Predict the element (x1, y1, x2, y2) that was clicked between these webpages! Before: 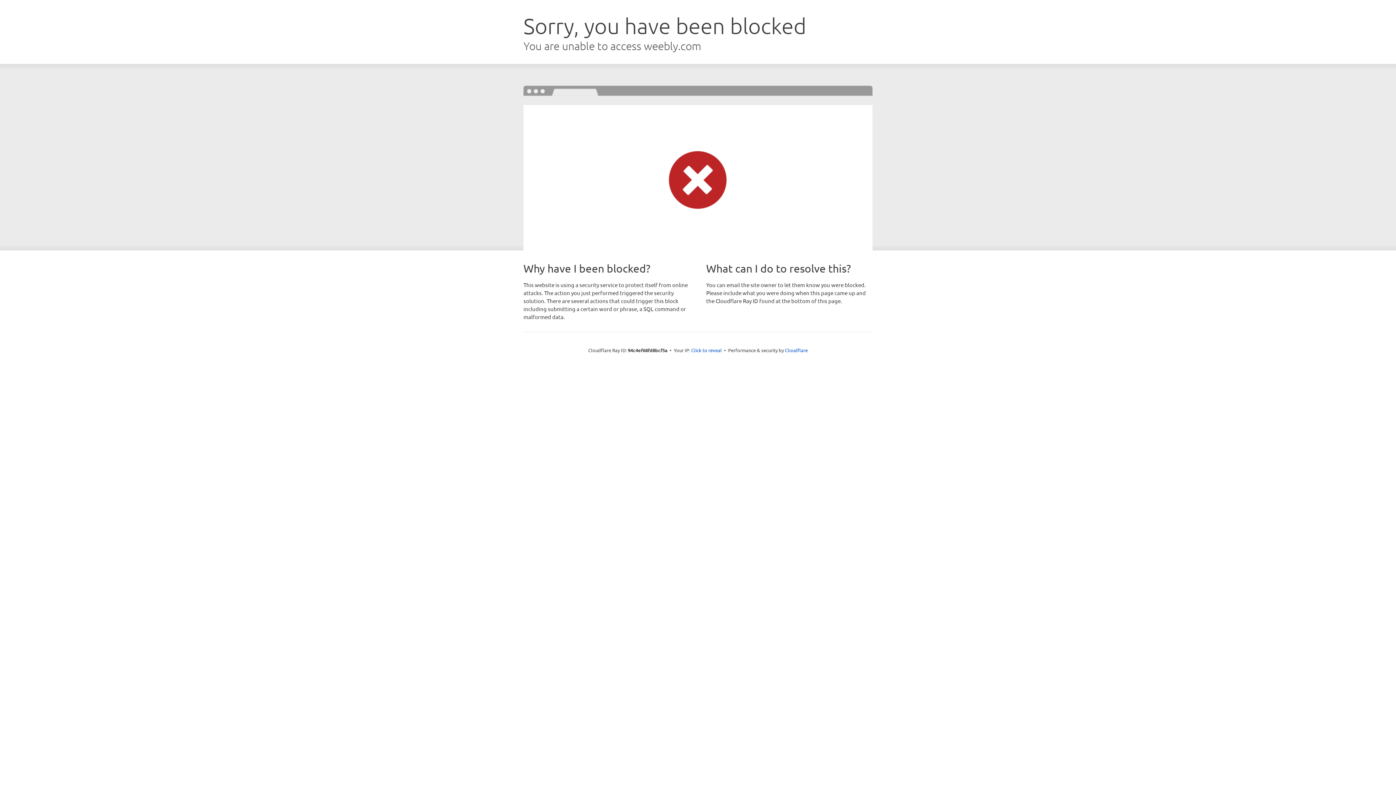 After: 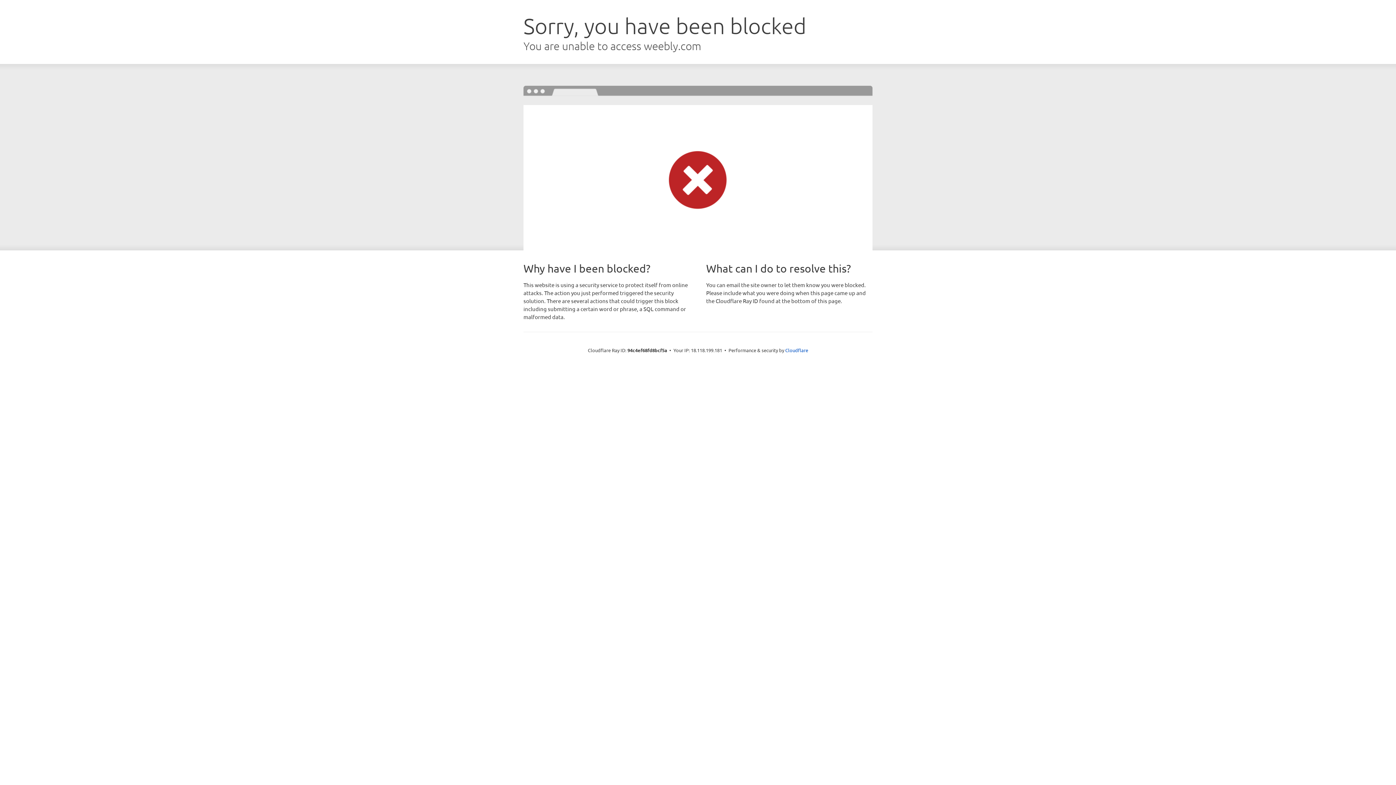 Action: label: Click to reveal bbox: (691, 346, 722, 353)